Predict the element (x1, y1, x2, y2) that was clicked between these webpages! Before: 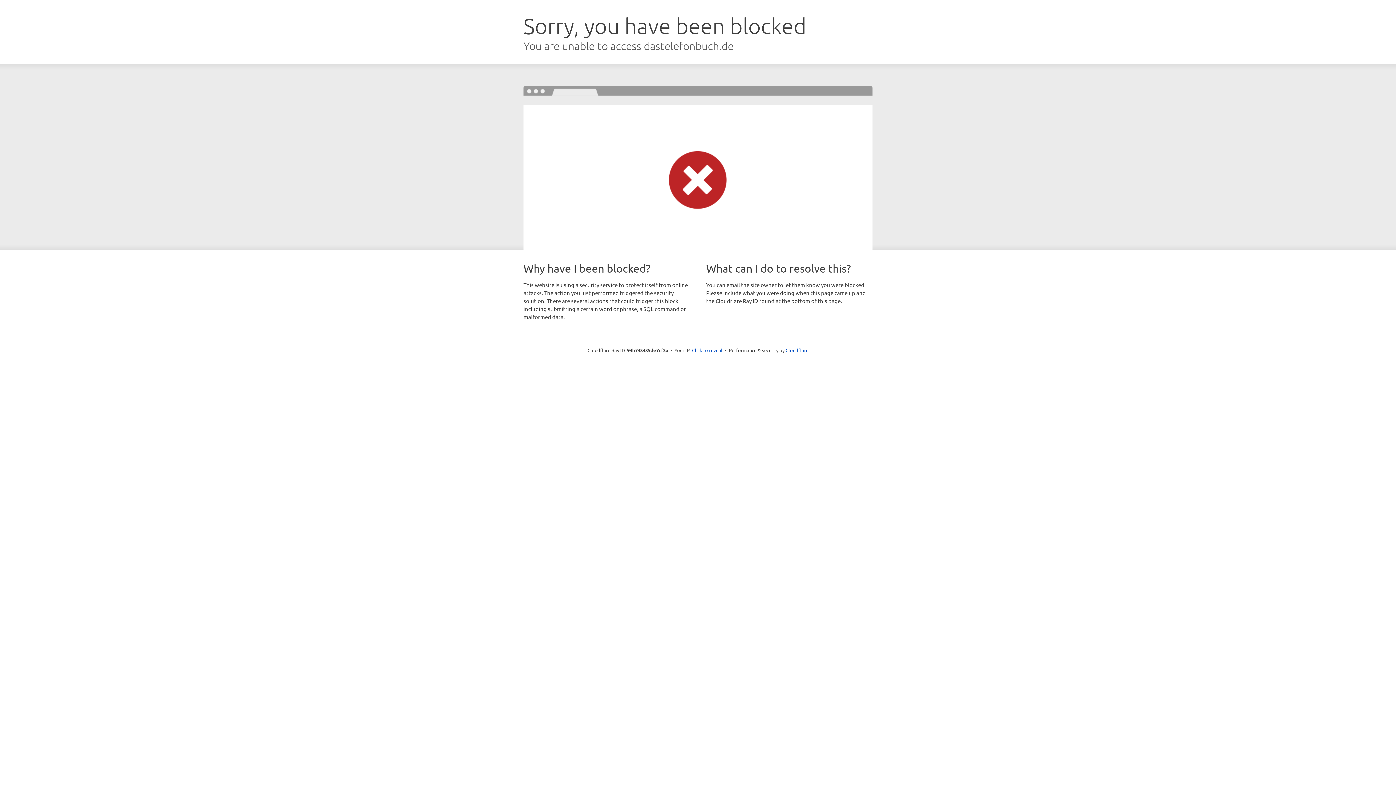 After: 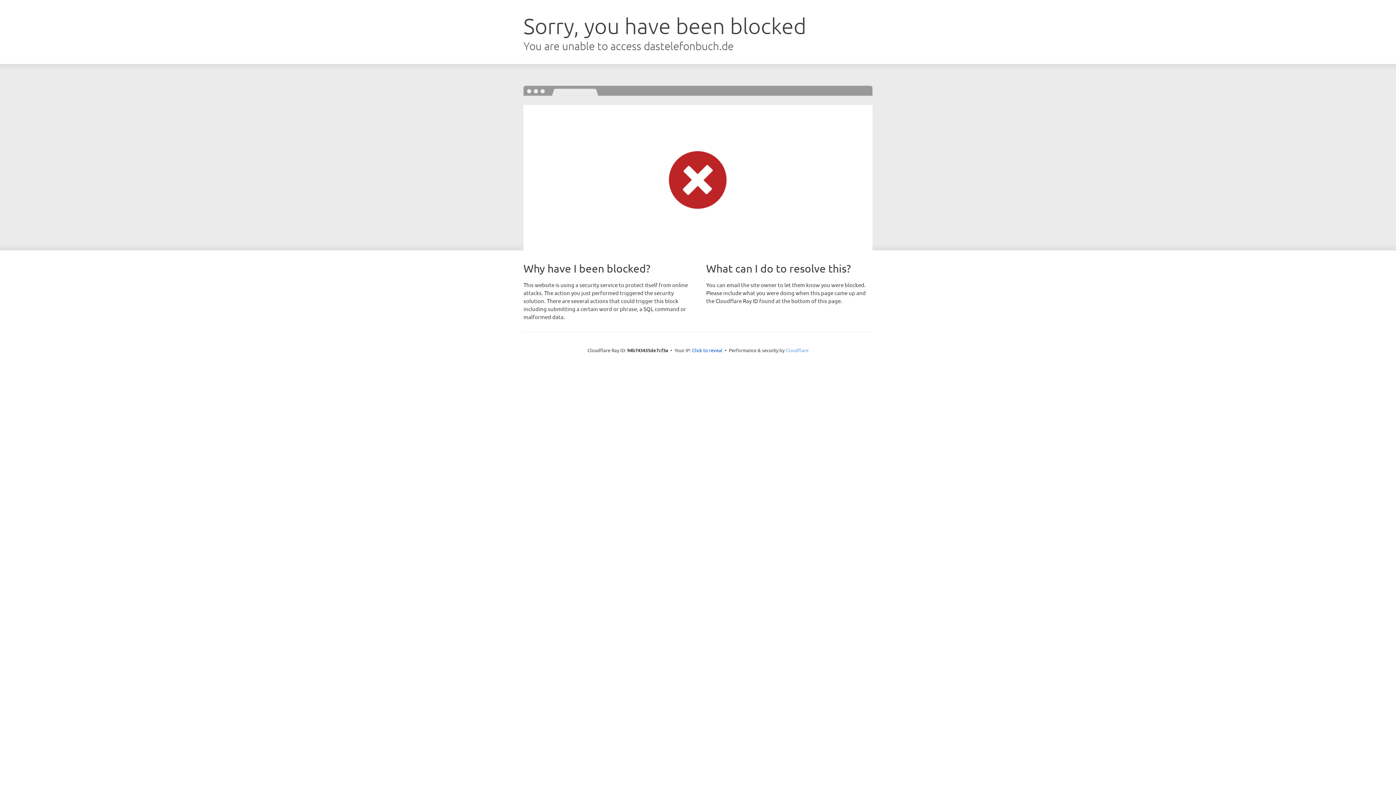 Action: bbox: (785, 347, 808, 353) label: Cloudflare